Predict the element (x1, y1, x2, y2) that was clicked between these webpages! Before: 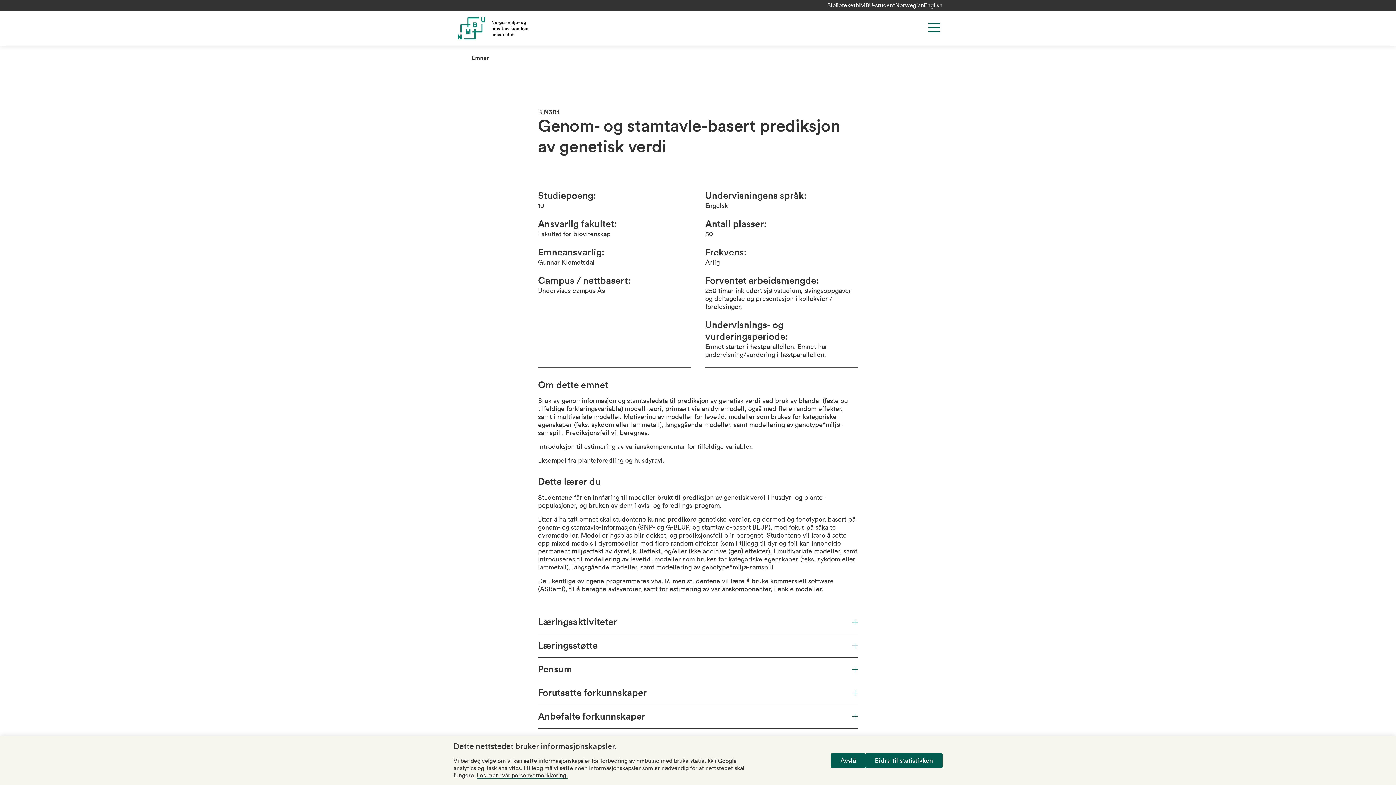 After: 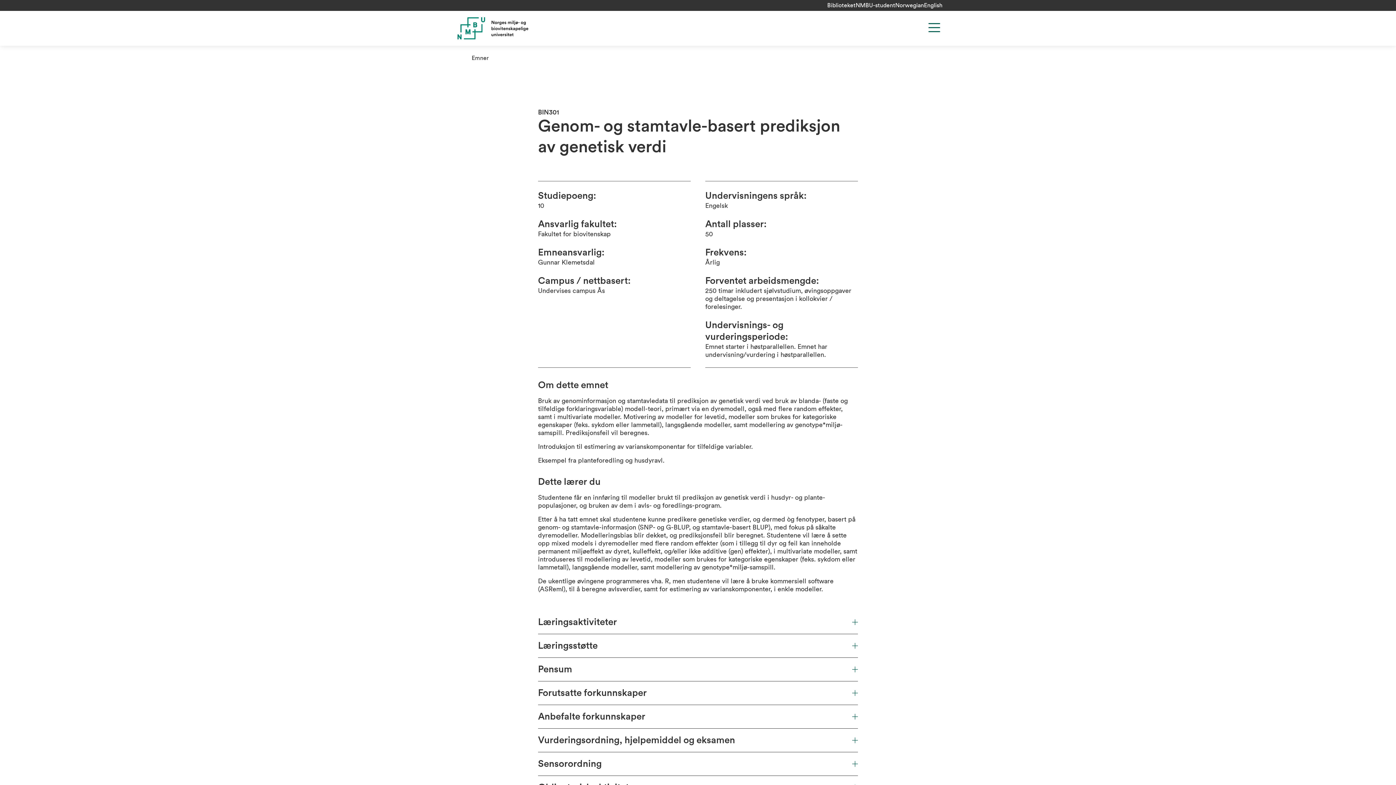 Action: label: Bidra til statistikken bbox: (865, 753, 942, 768)